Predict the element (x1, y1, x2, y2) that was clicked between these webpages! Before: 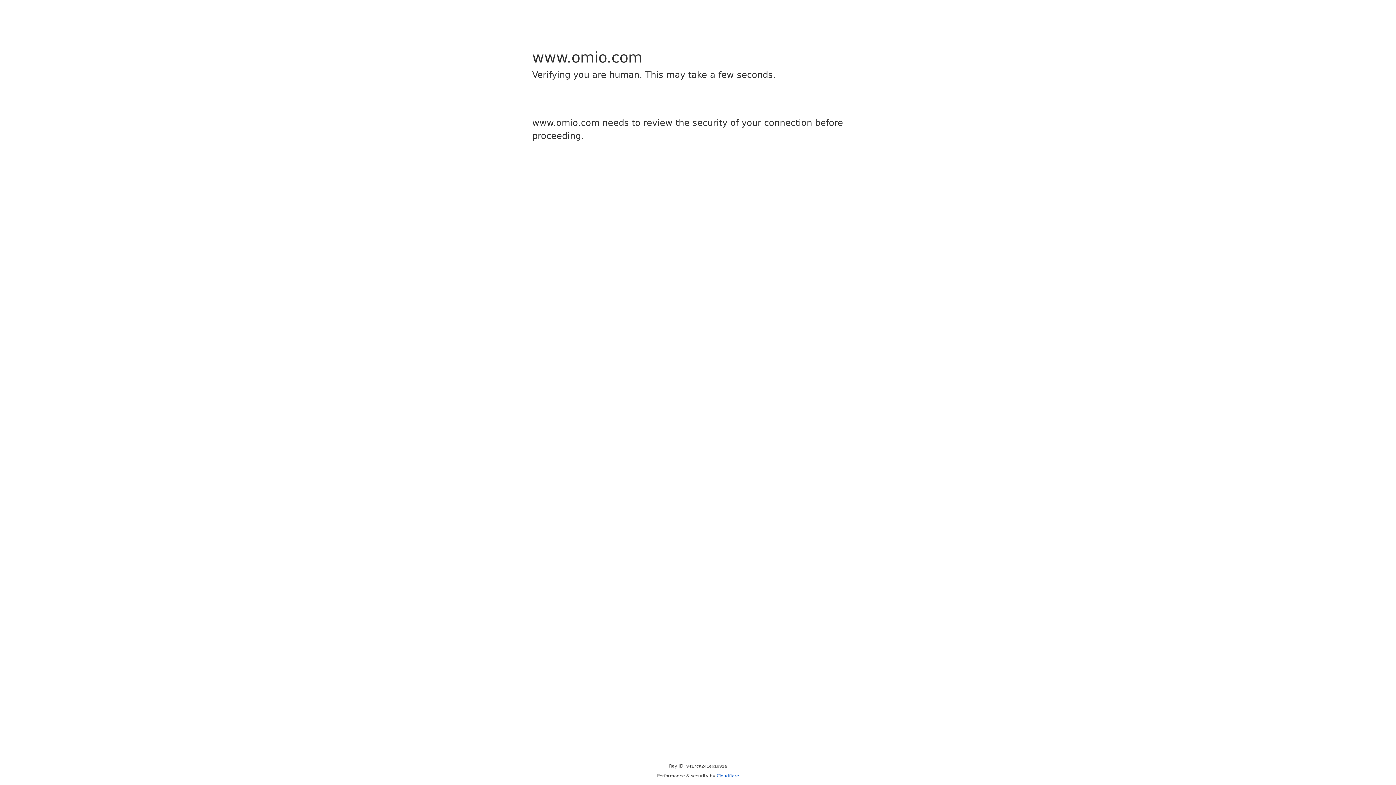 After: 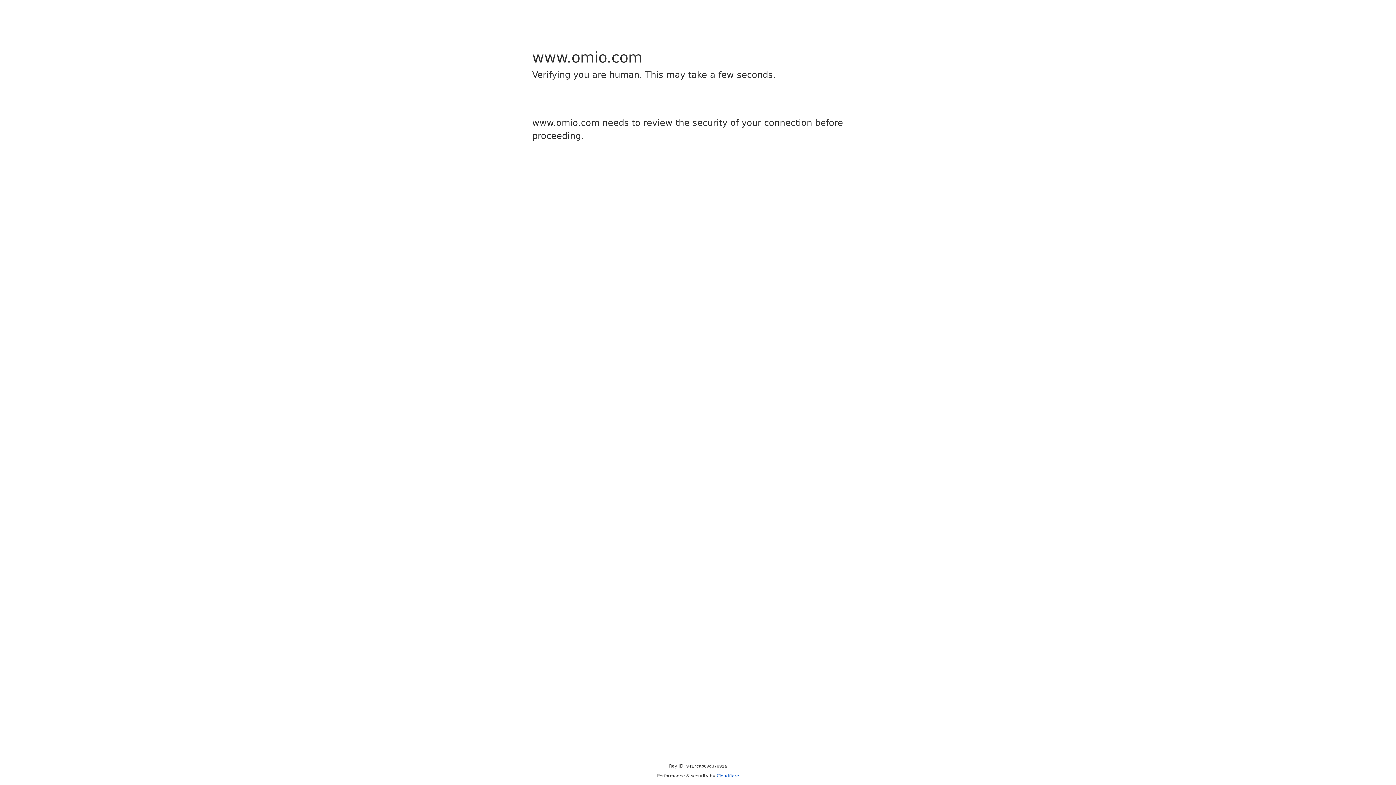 Action: label: Cloudflare bbox: (716, 773, 739, 778)